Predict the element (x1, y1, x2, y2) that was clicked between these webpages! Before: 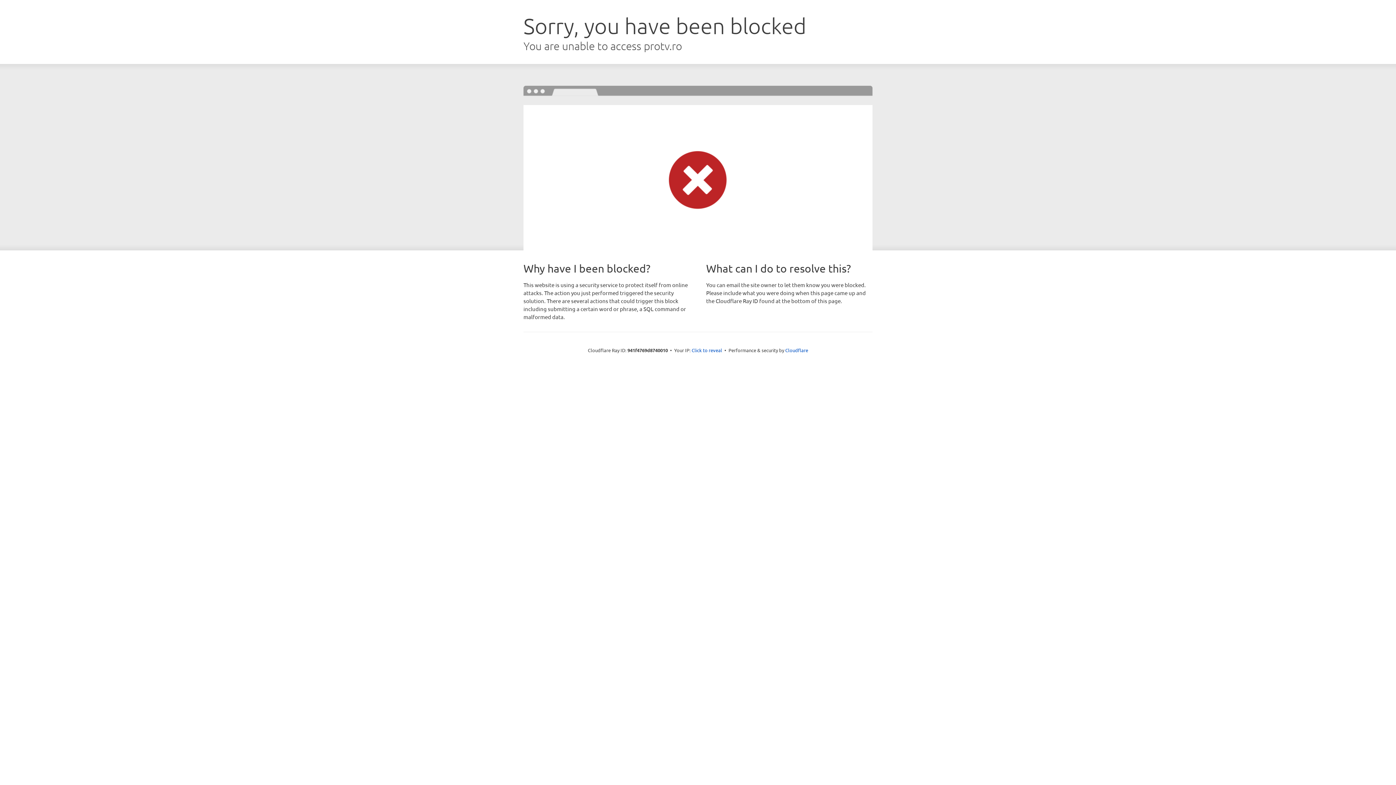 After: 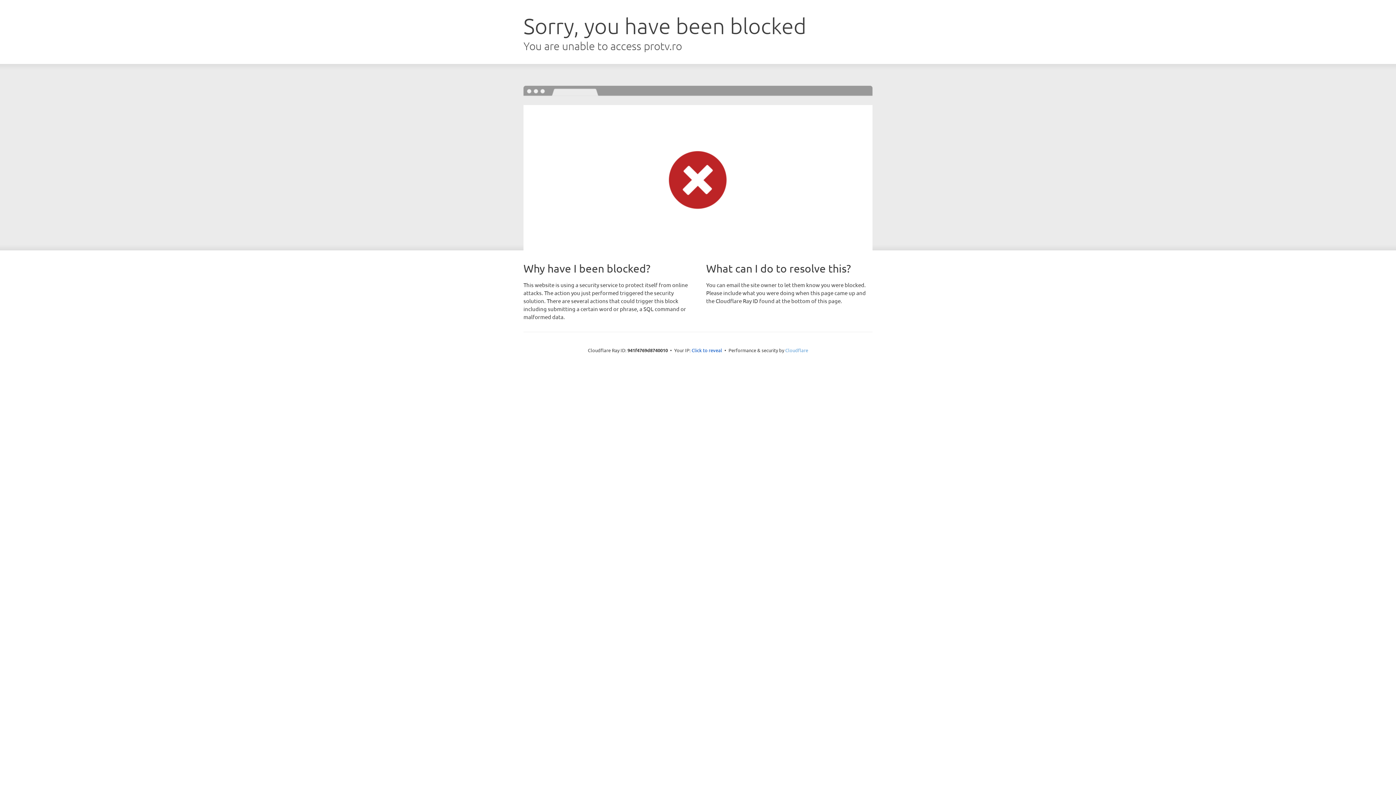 Action: bbox: (785, 347, 808, 353) label: Cloudflare